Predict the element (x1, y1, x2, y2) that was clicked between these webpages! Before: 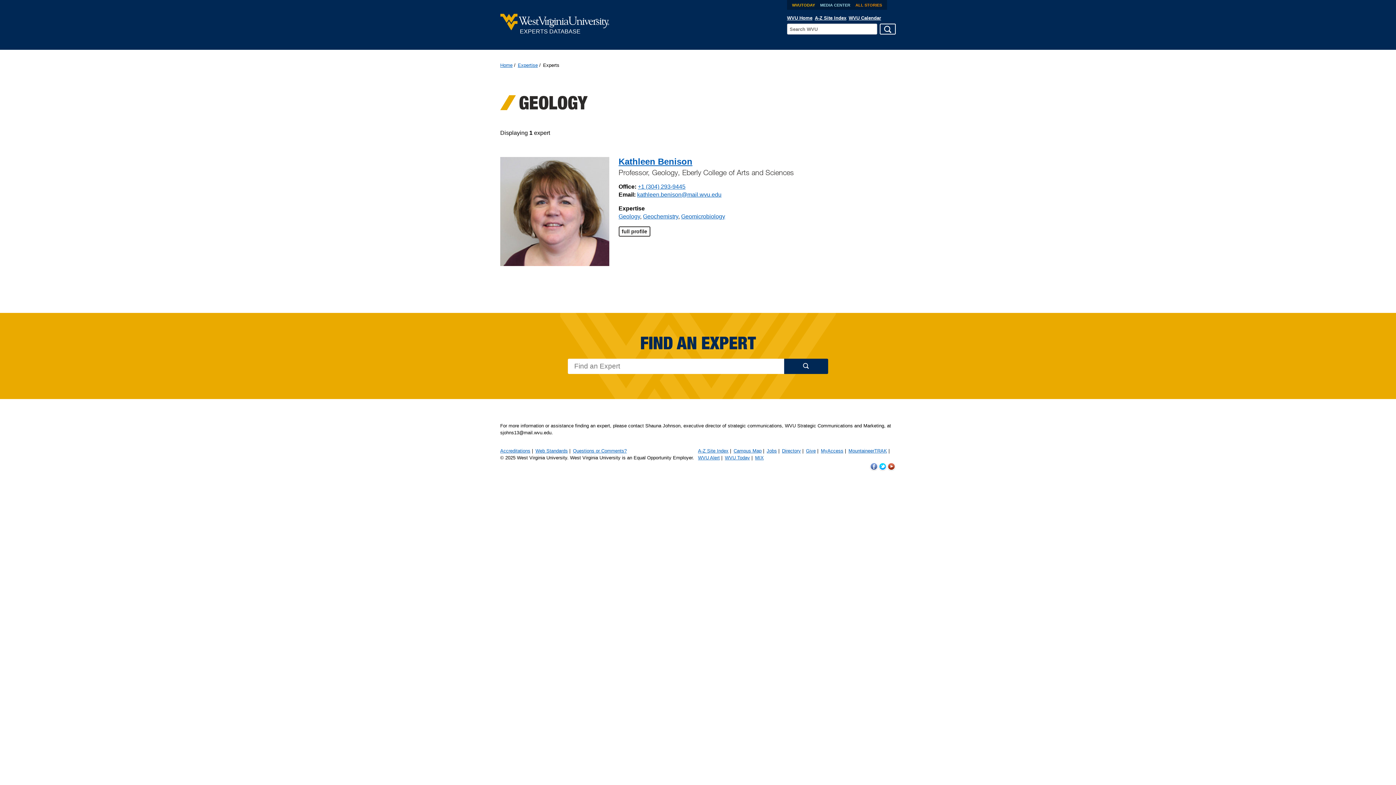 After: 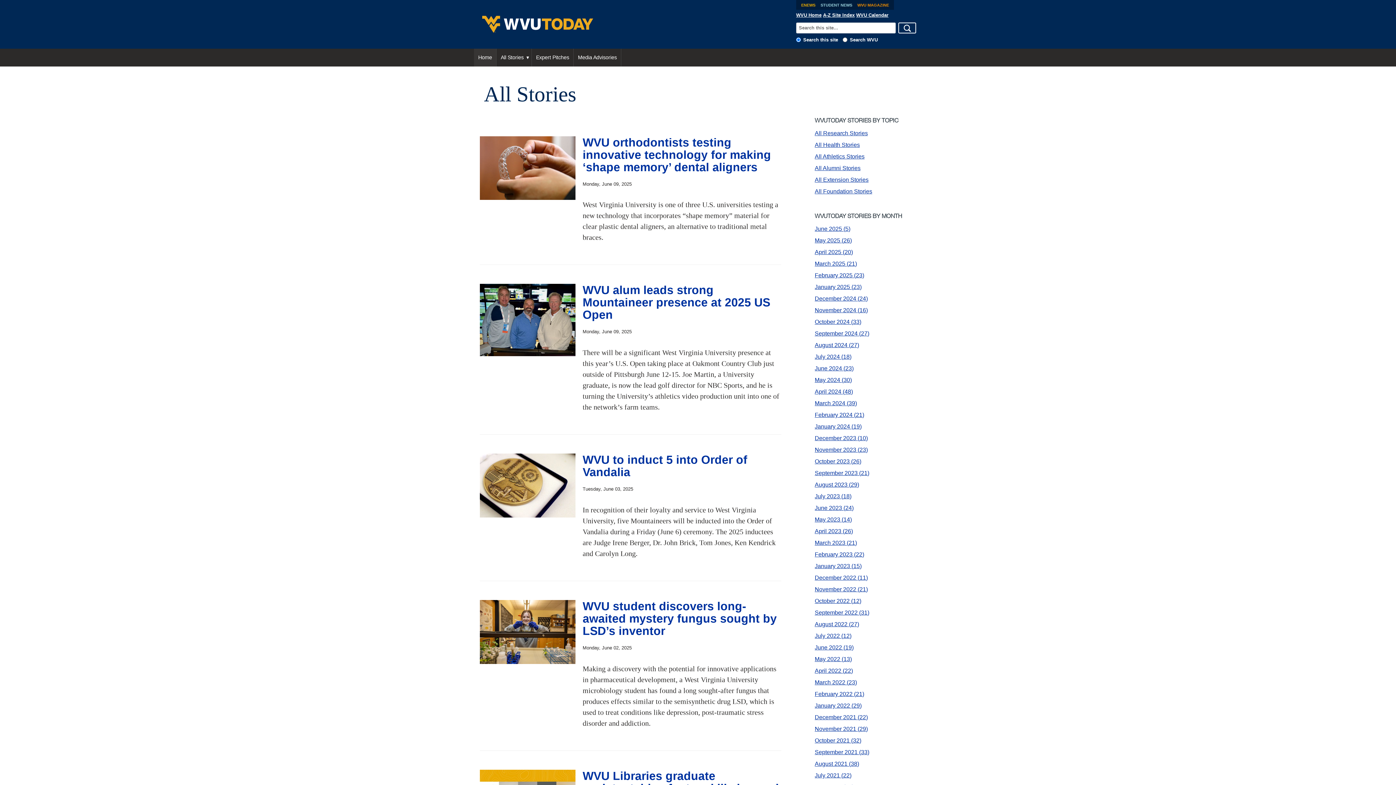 Action: bbox: (853, 0, 884, 9) label: ALL STORIES